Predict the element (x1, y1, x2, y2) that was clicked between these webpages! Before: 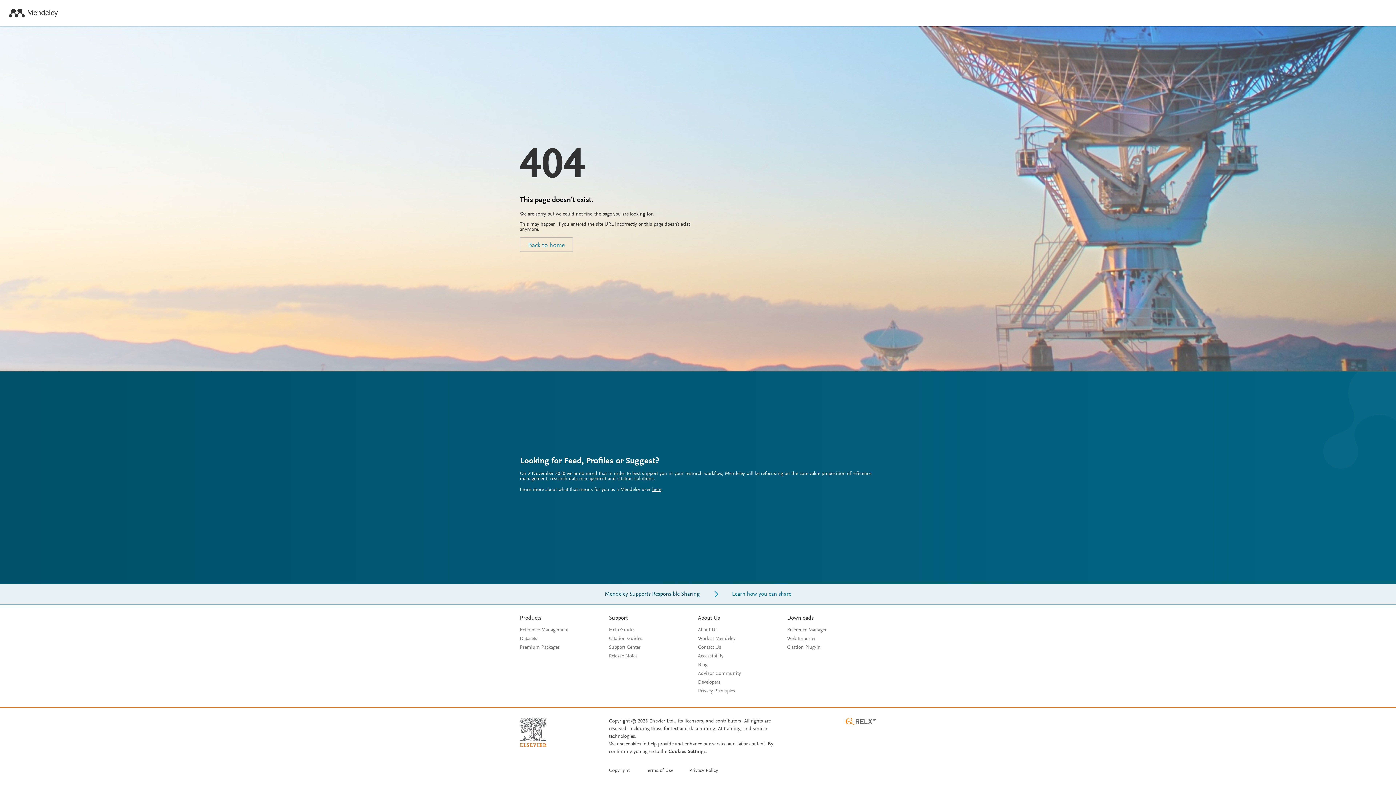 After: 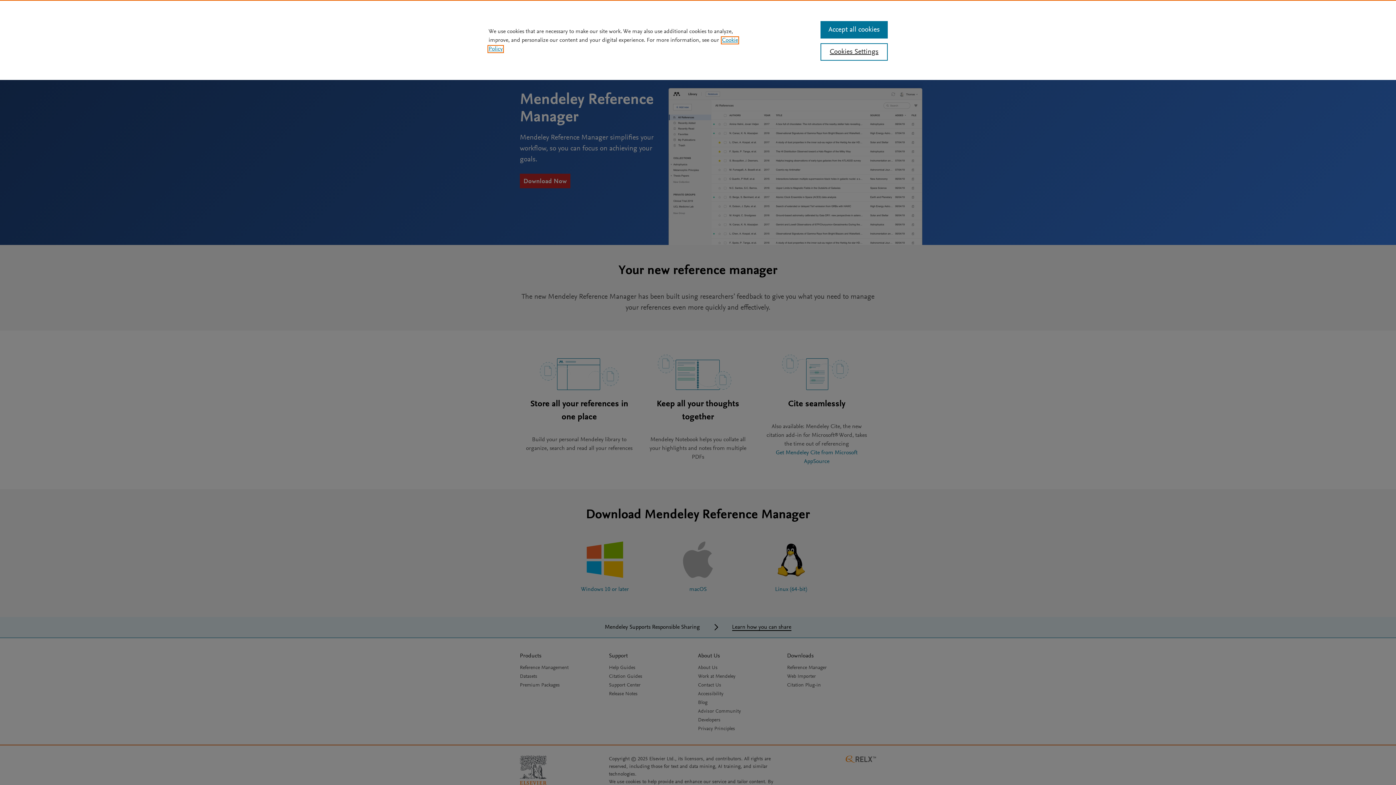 Action: label: Reference Management bbox: (520, 628, 568, 633)